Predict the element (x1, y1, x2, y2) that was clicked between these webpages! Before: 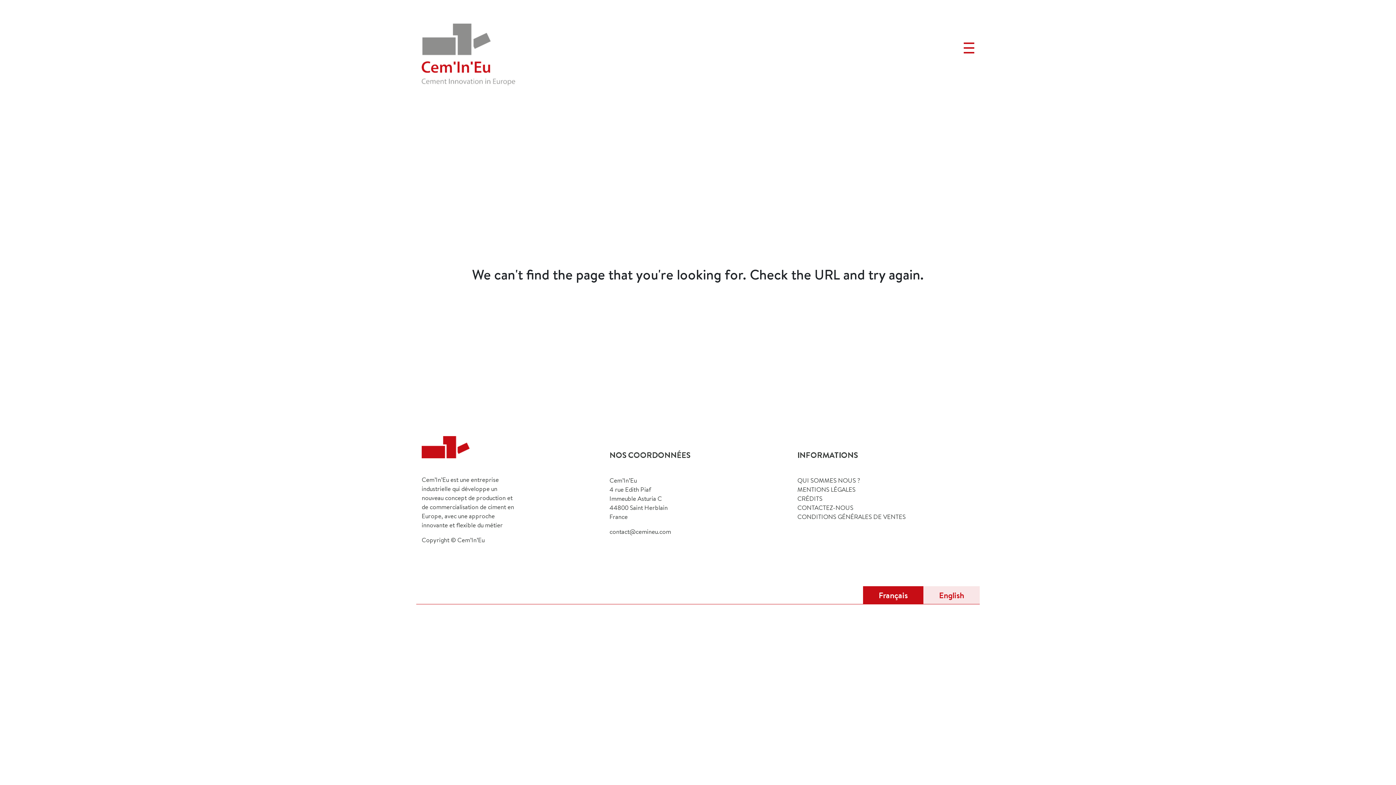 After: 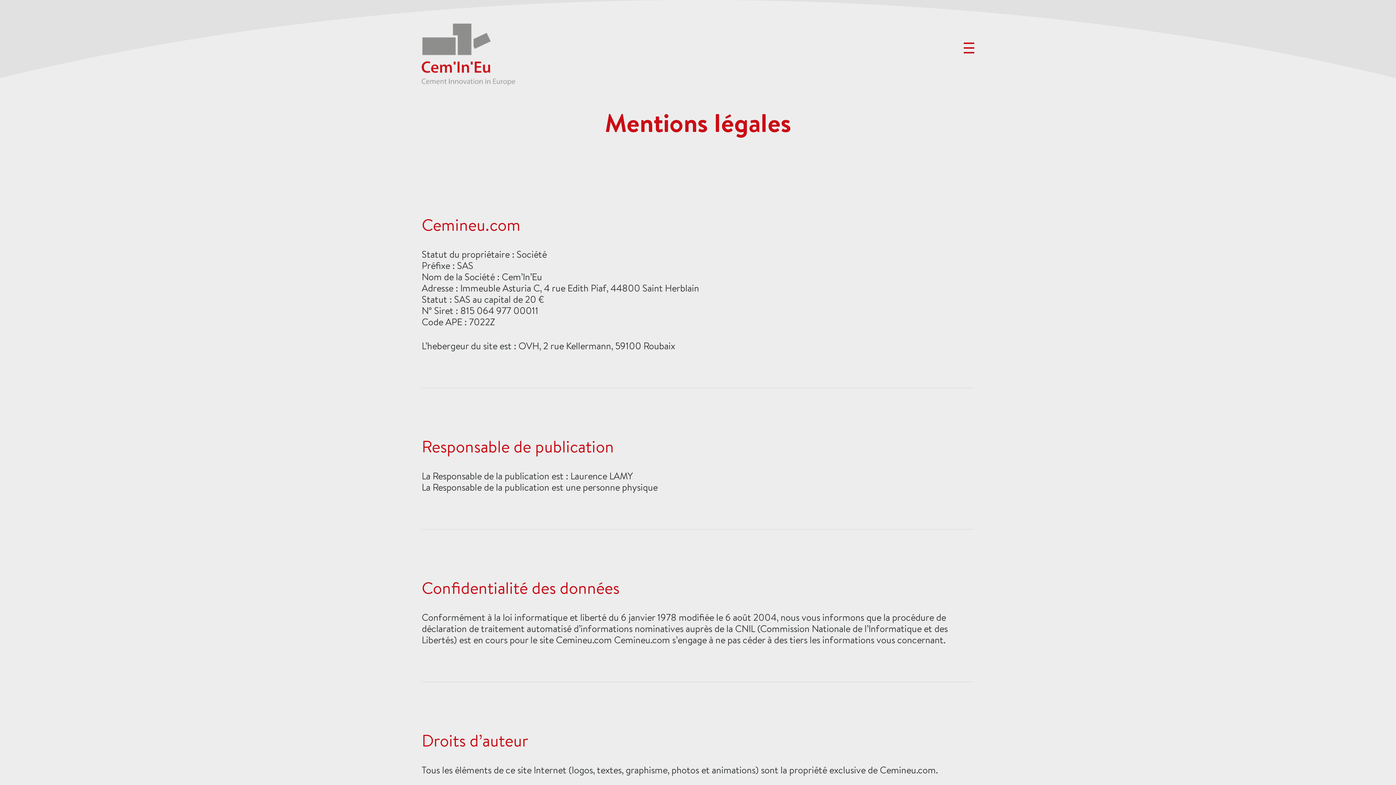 Action: label: MENTIONS LÉGALES bbox: (797, 485, 855, 493)